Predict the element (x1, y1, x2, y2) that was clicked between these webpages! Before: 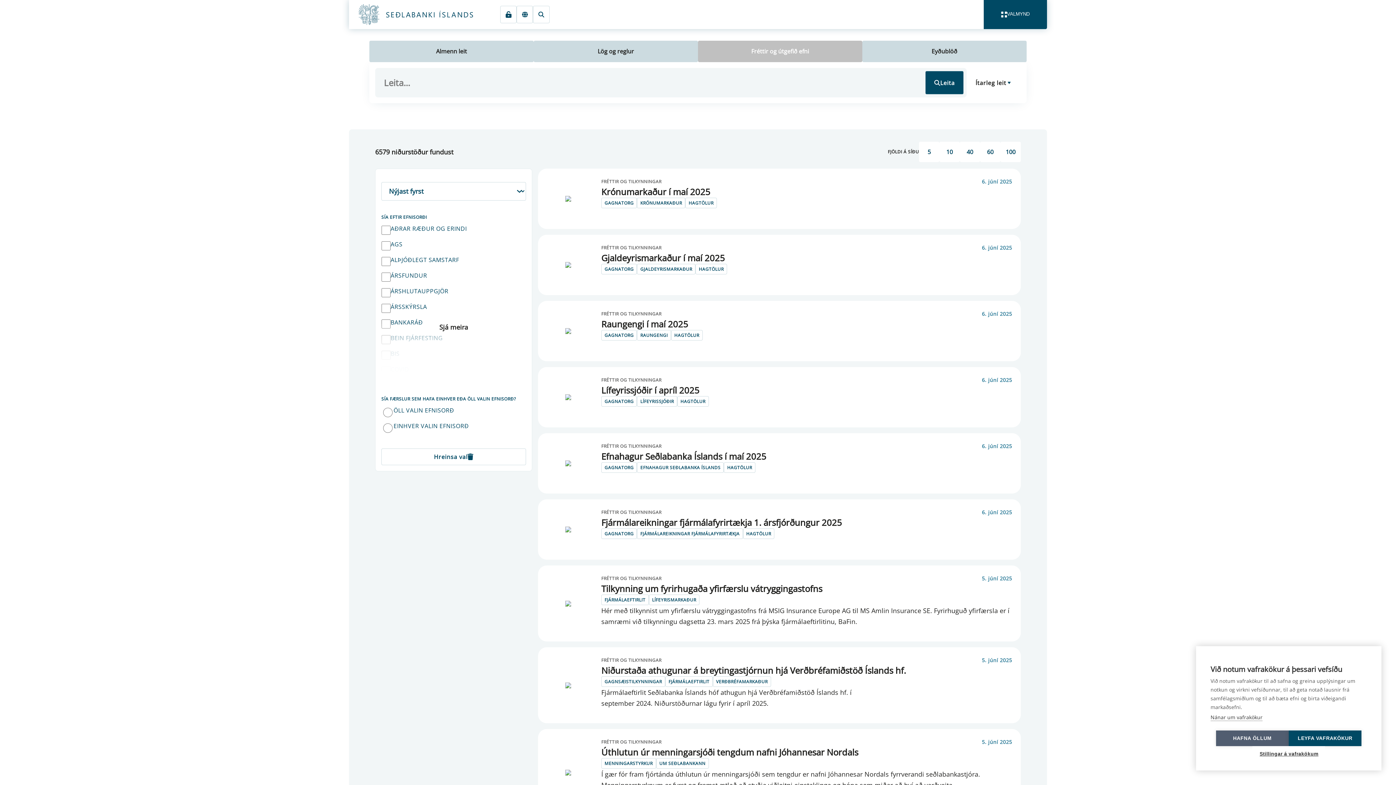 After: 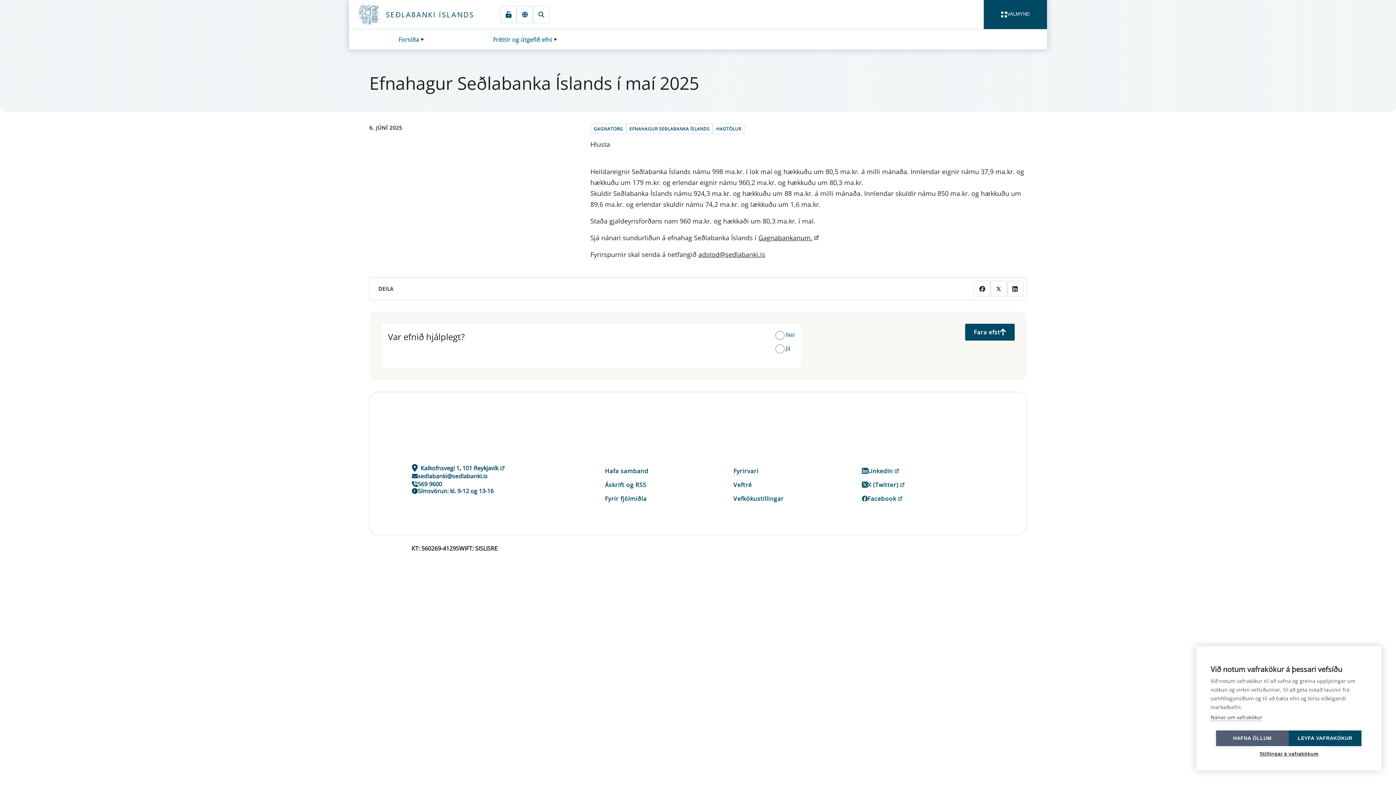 Action: label: Efnahagur Seðlabanka Íslands í maí 2025 bbox: (601, 450, 766, 462)